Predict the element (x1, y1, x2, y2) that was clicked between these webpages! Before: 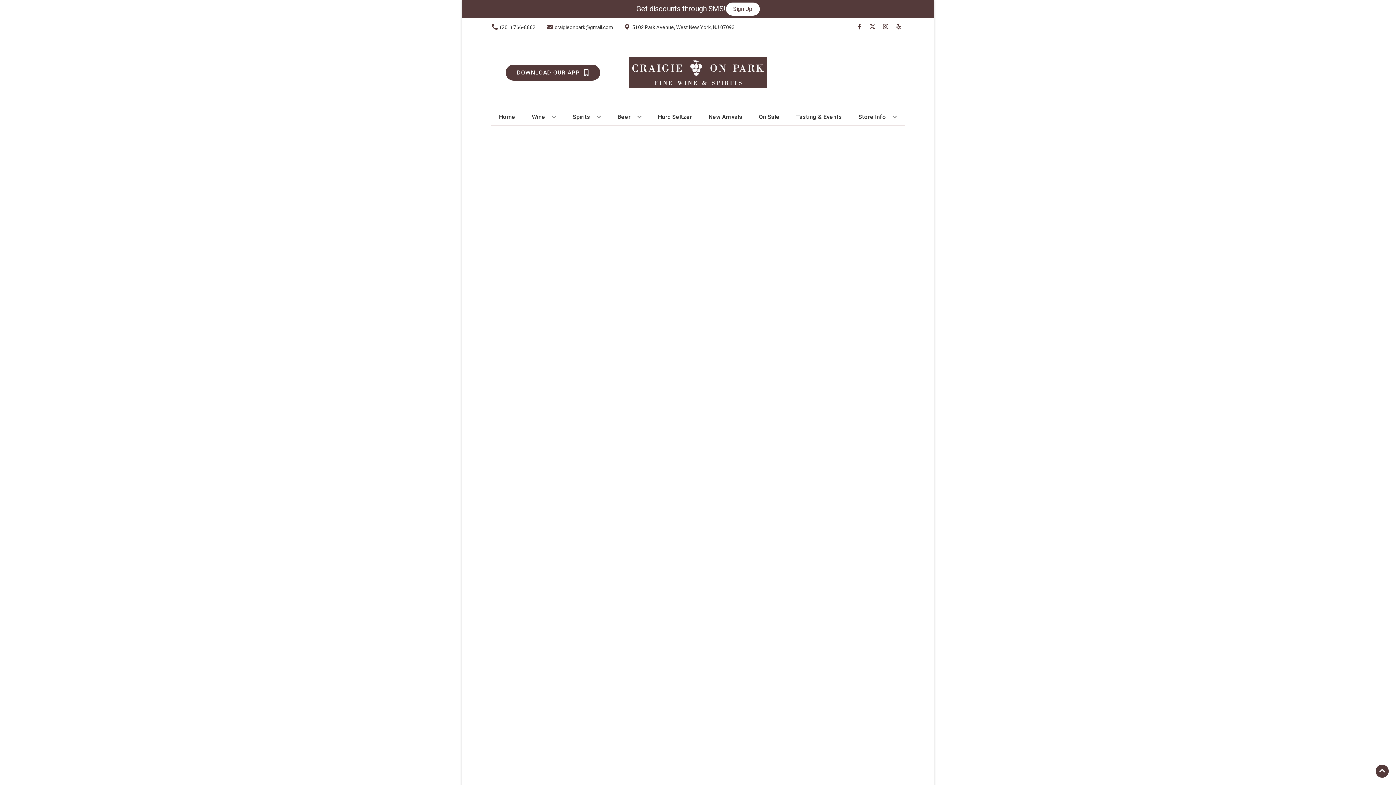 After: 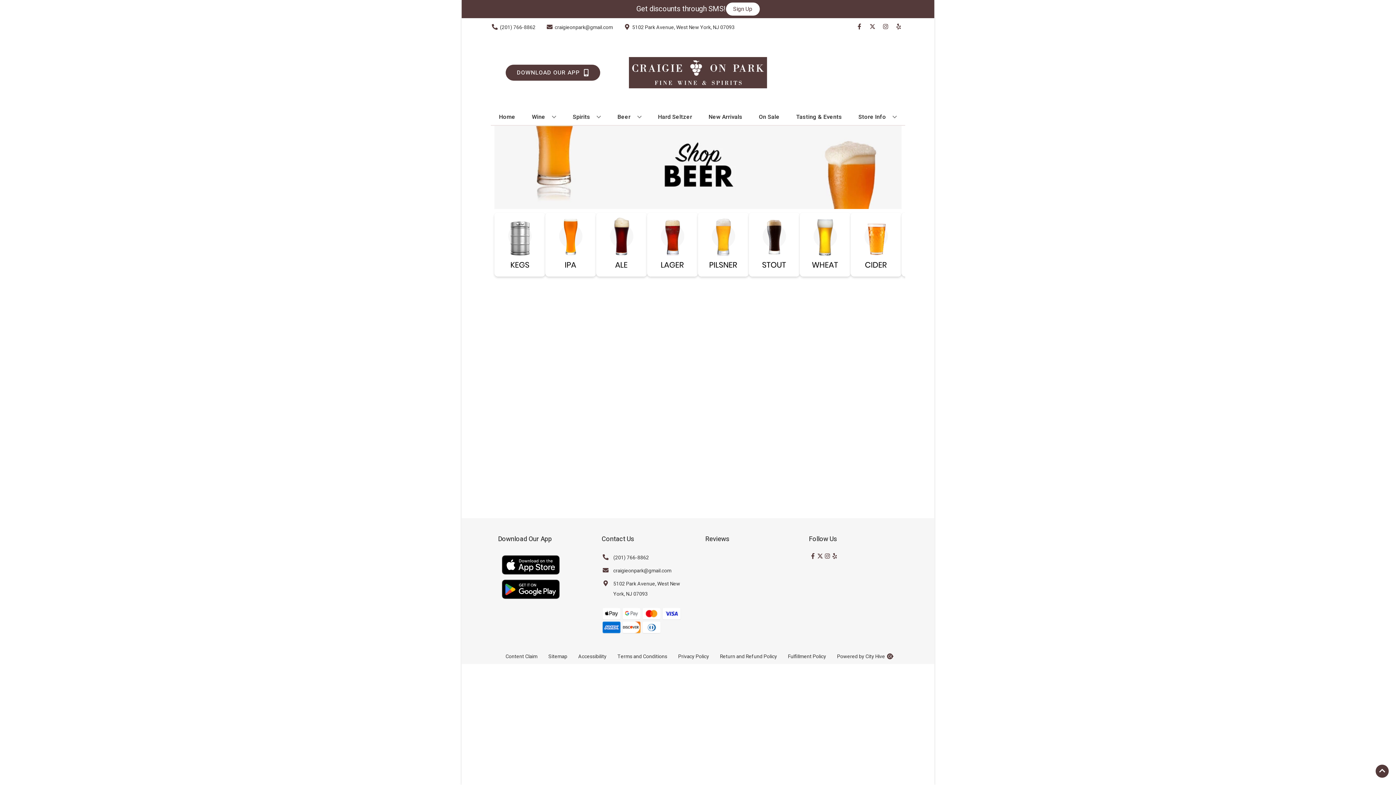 Action: label: Beer bbox: (614, 109, 644, 125)